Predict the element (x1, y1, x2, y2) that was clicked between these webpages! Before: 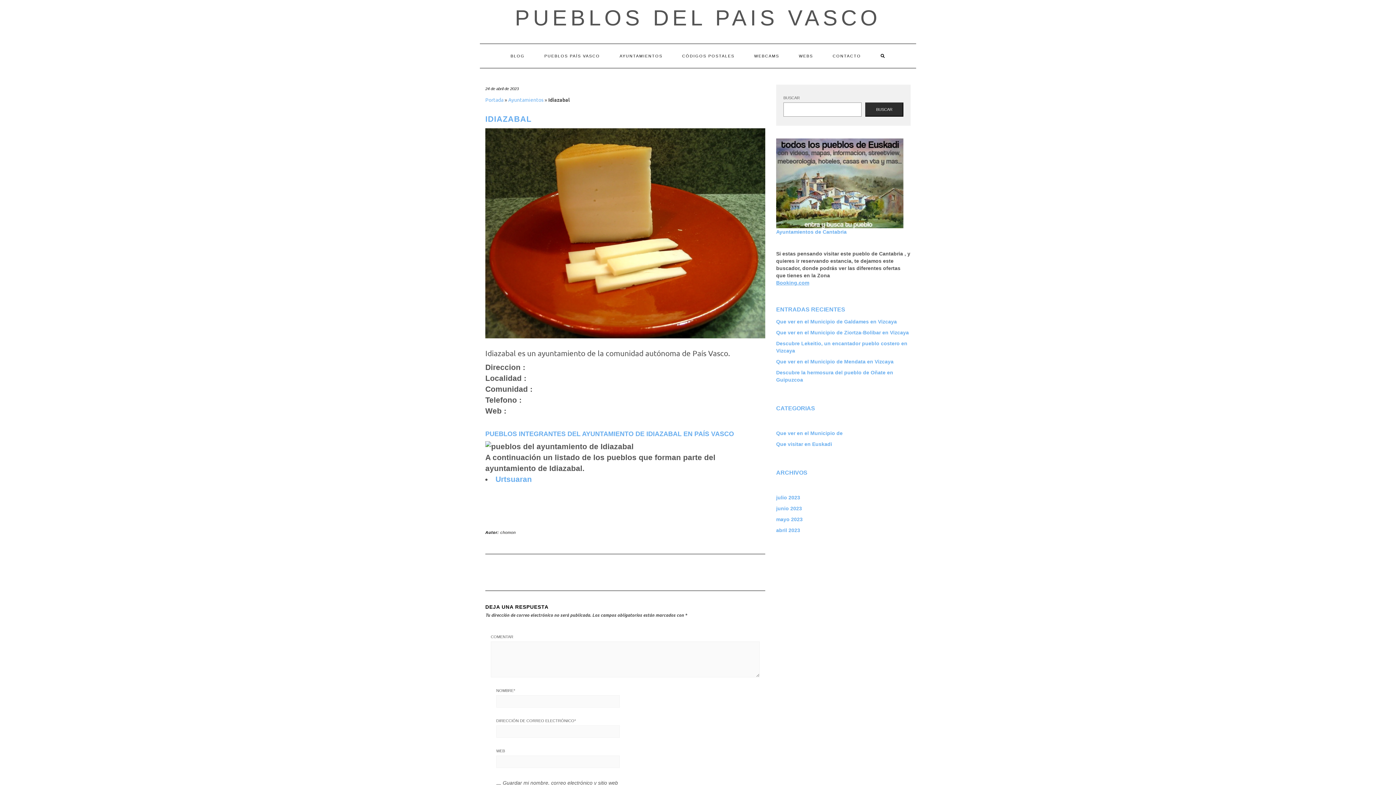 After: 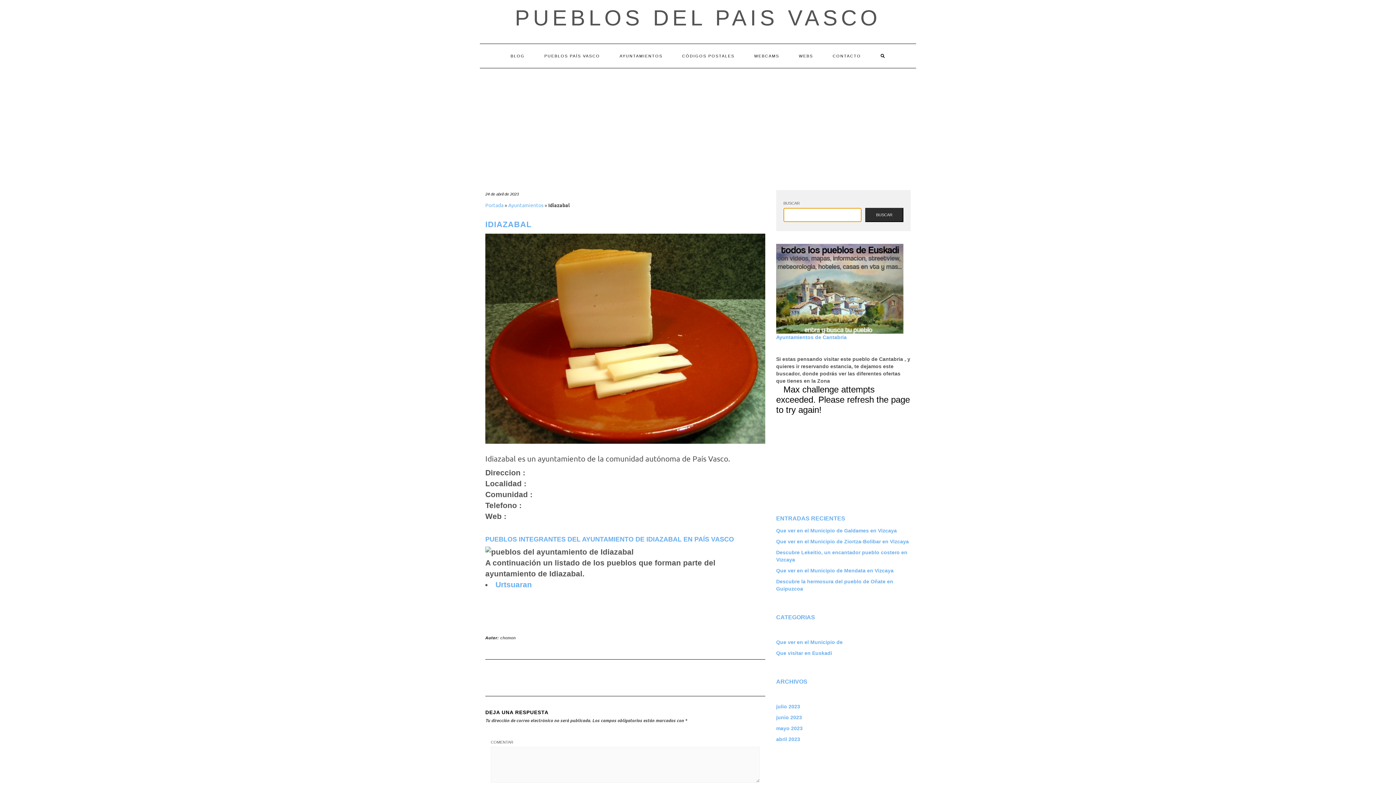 Action: label: Buscar bbox: (865, 102, 903, 116)